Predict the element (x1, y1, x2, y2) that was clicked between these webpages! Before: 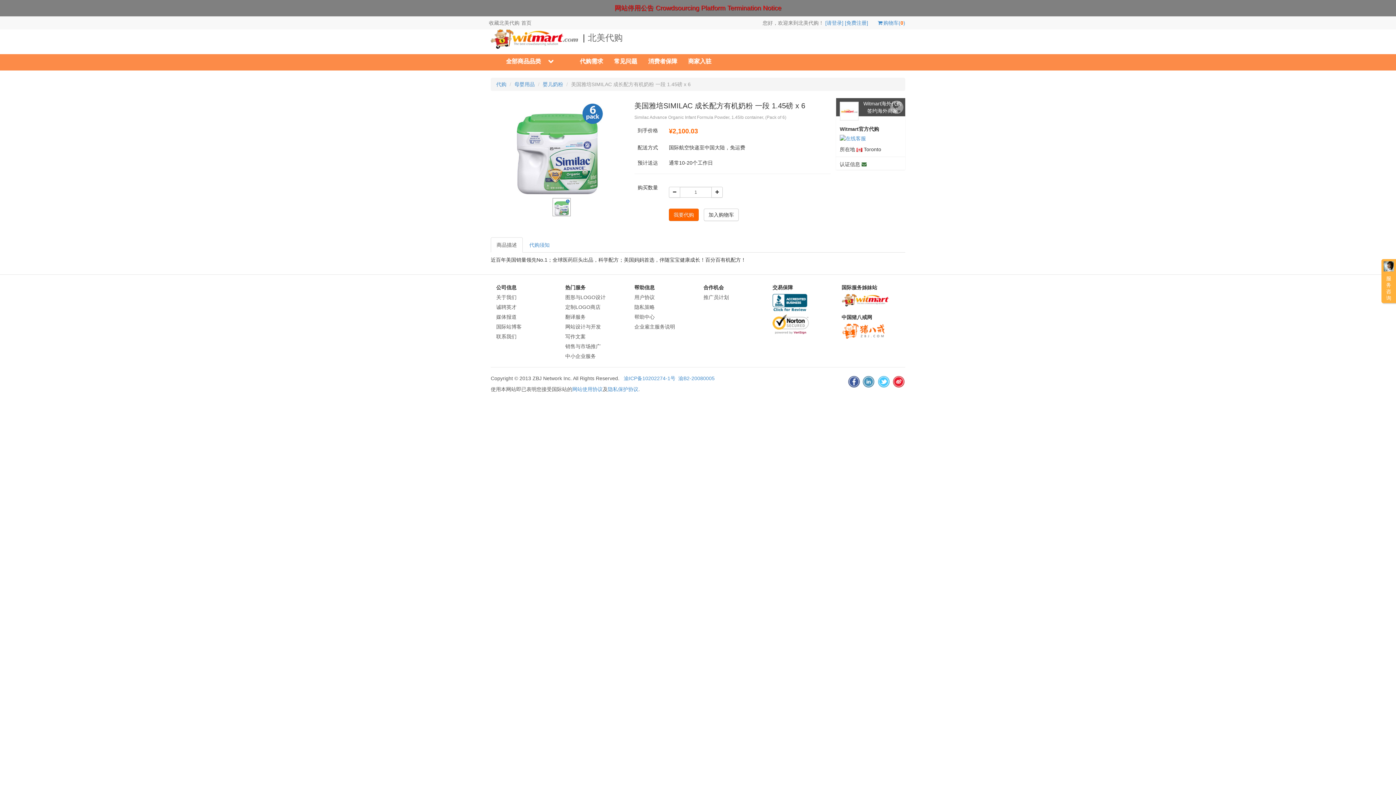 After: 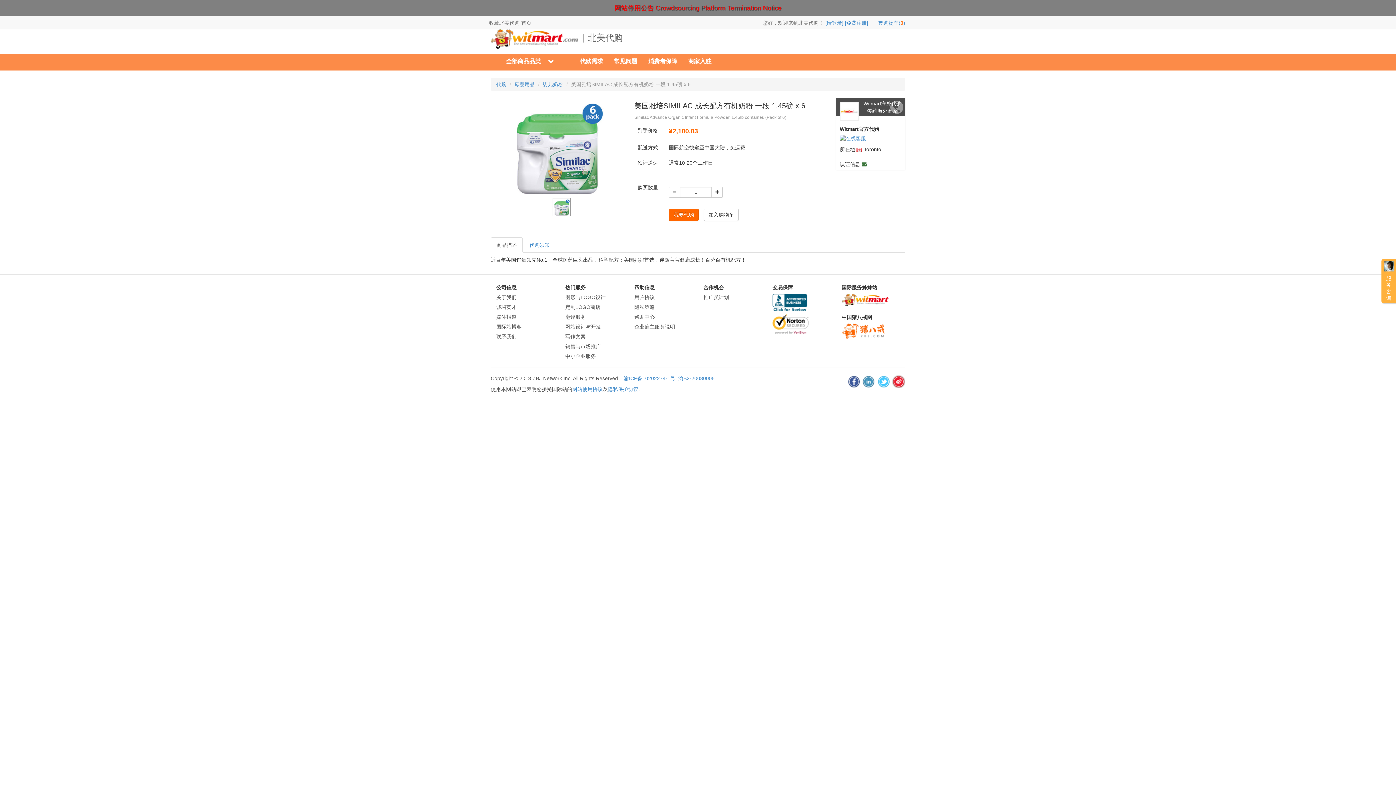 Action: bbox: (892, 374, 905, 388)